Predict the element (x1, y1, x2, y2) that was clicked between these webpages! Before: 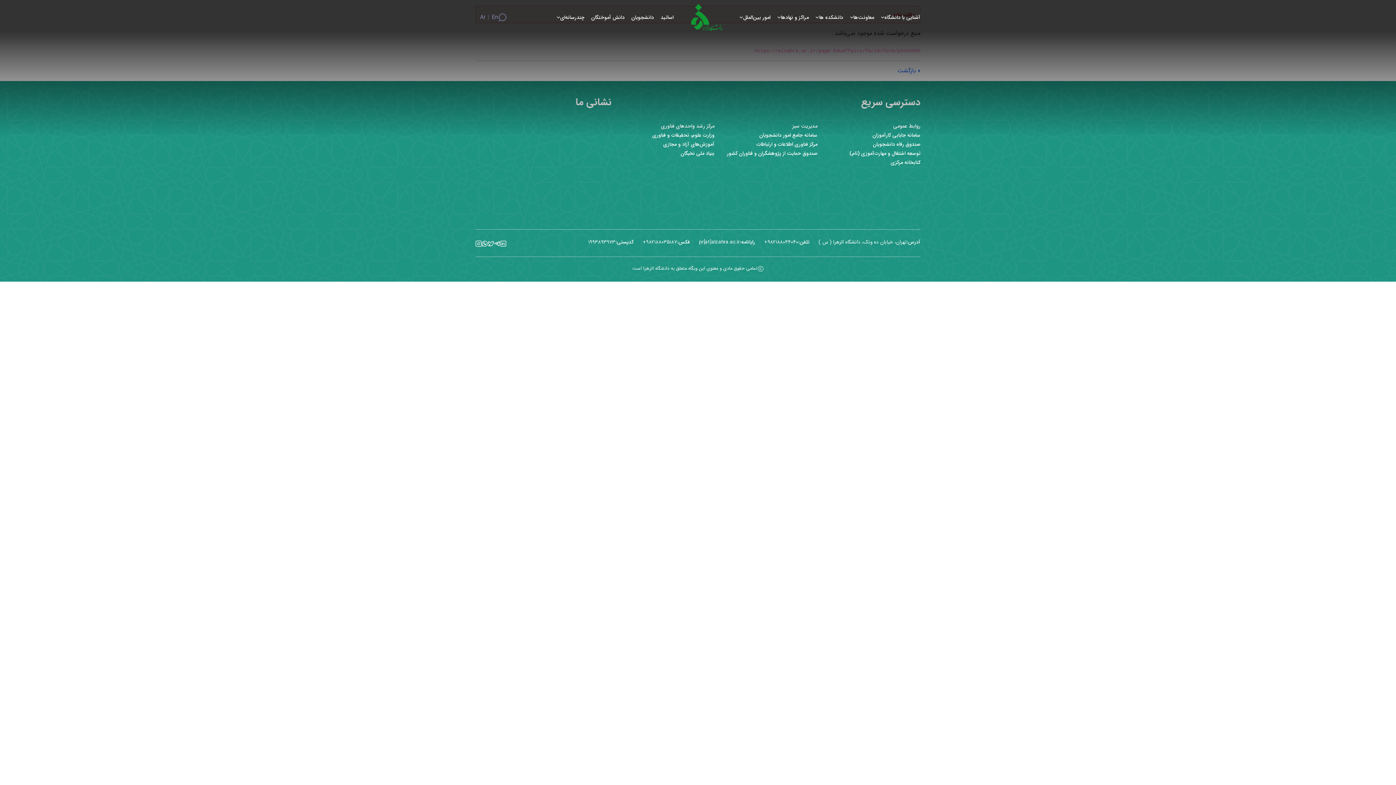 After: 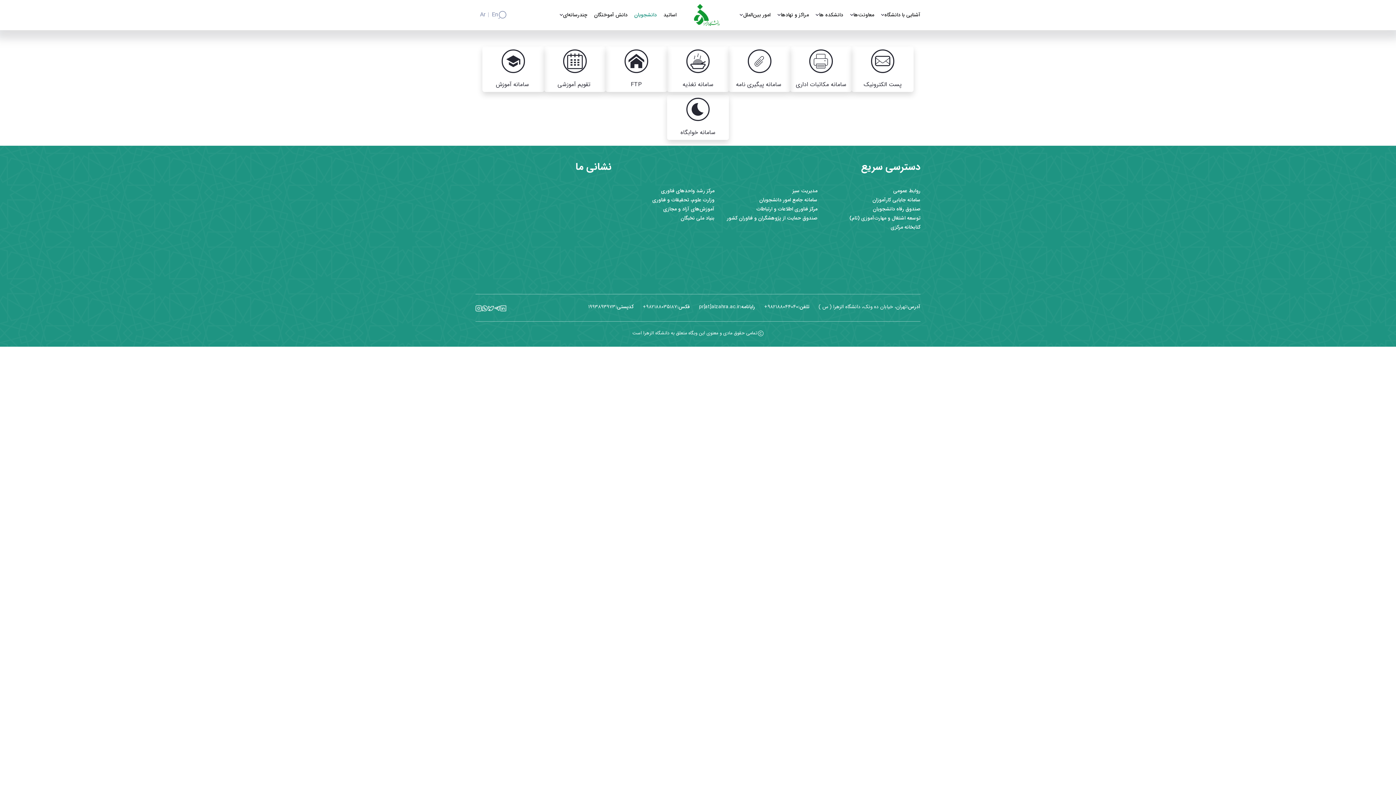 Action: label: دانشجویان bbox: (631, 13, 654, 21)